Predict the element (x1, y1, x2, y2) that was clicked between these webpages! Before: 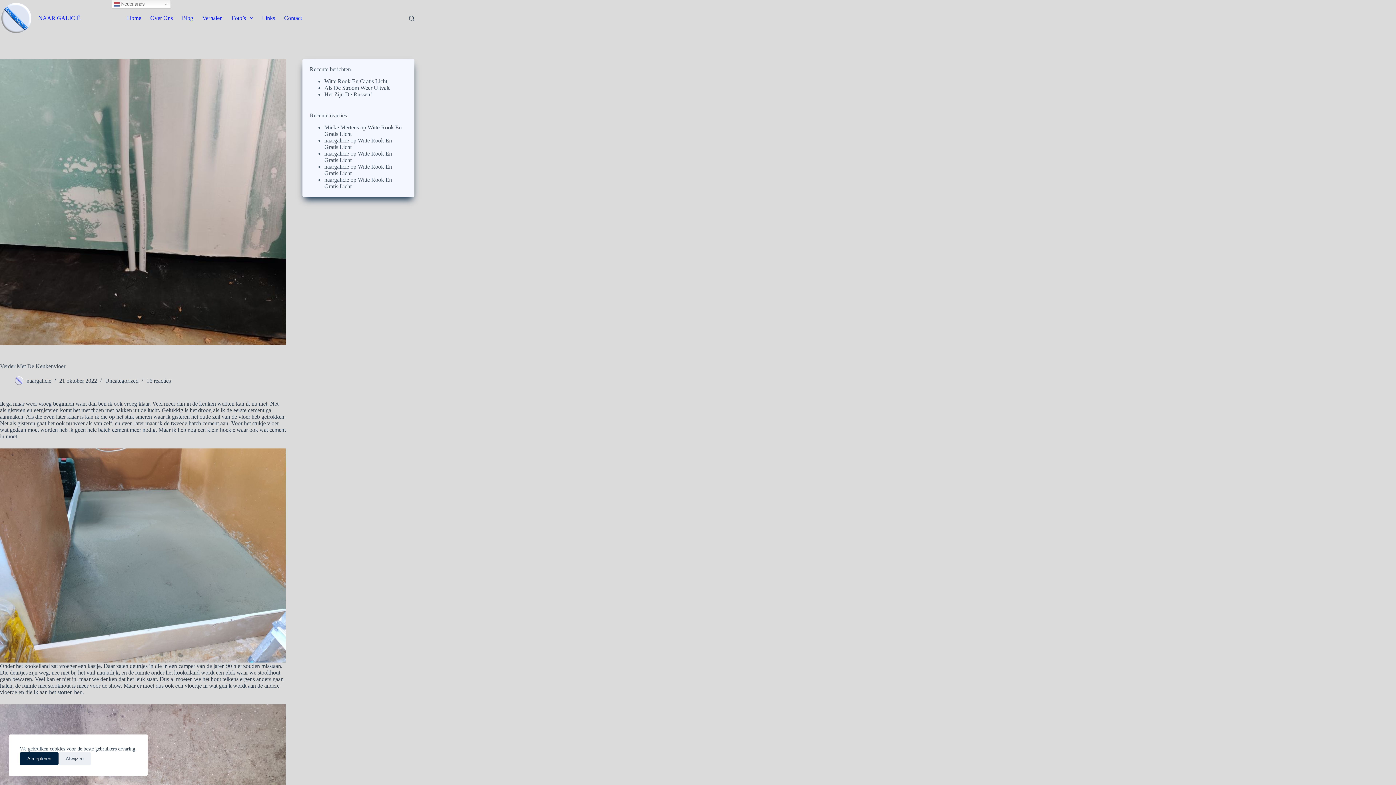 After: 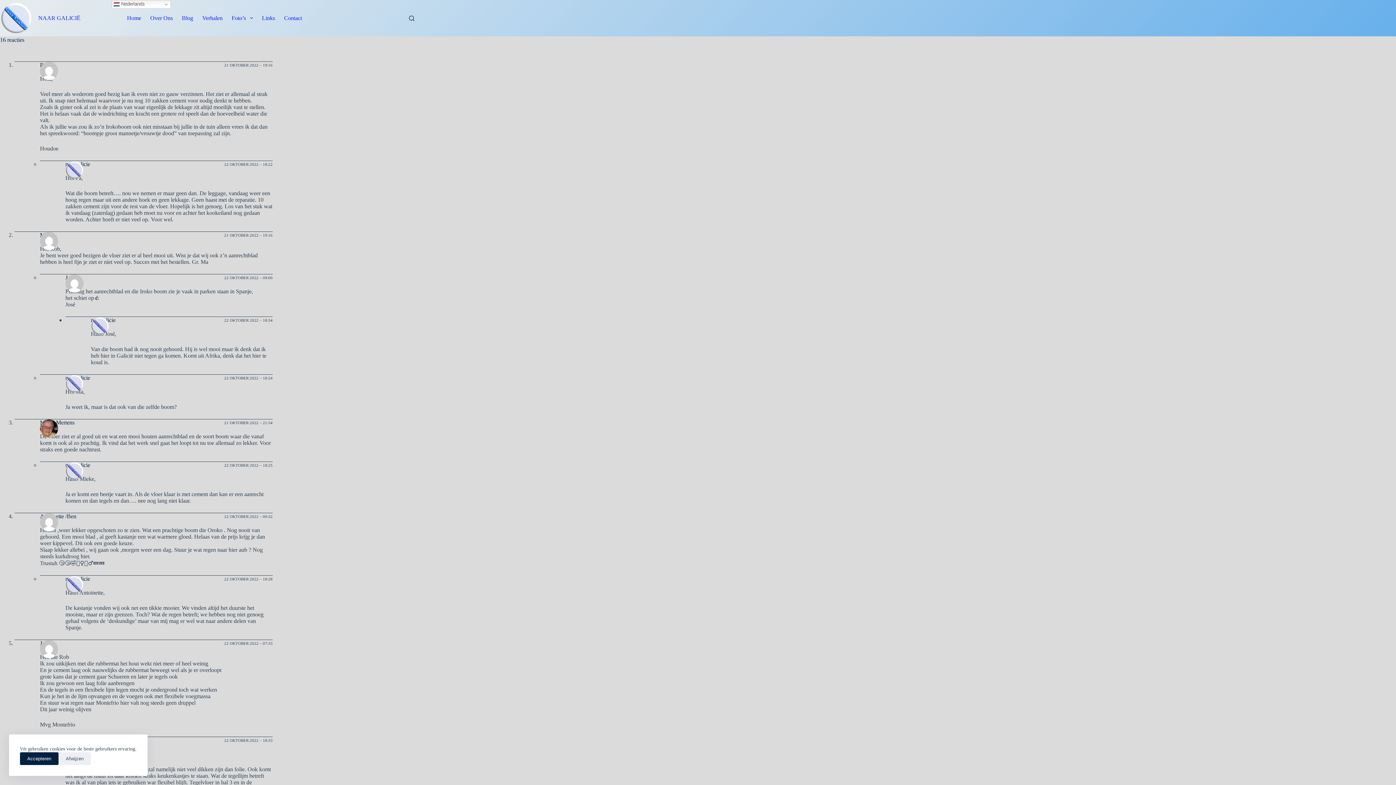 Action: bbox: (146, 377, 170, 383) label: 16 reacties